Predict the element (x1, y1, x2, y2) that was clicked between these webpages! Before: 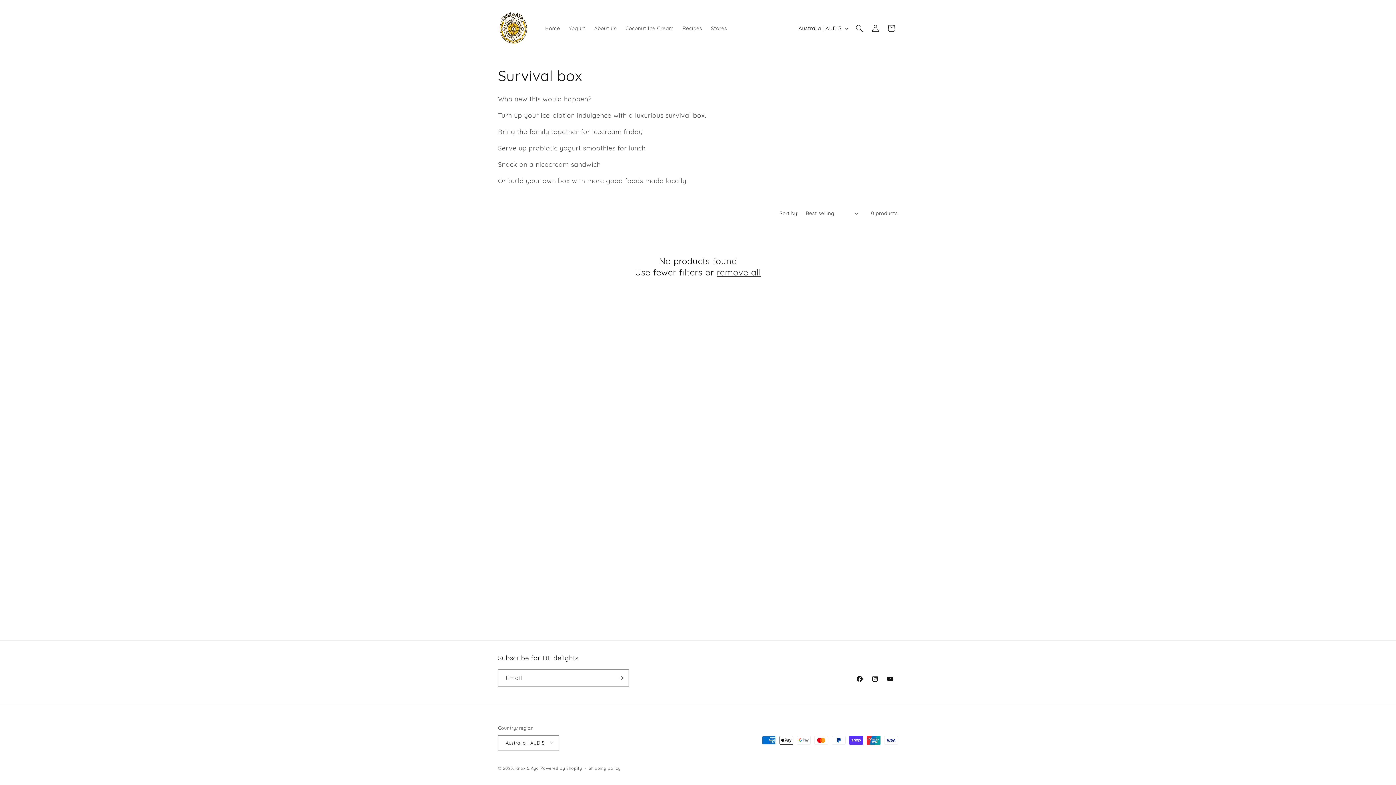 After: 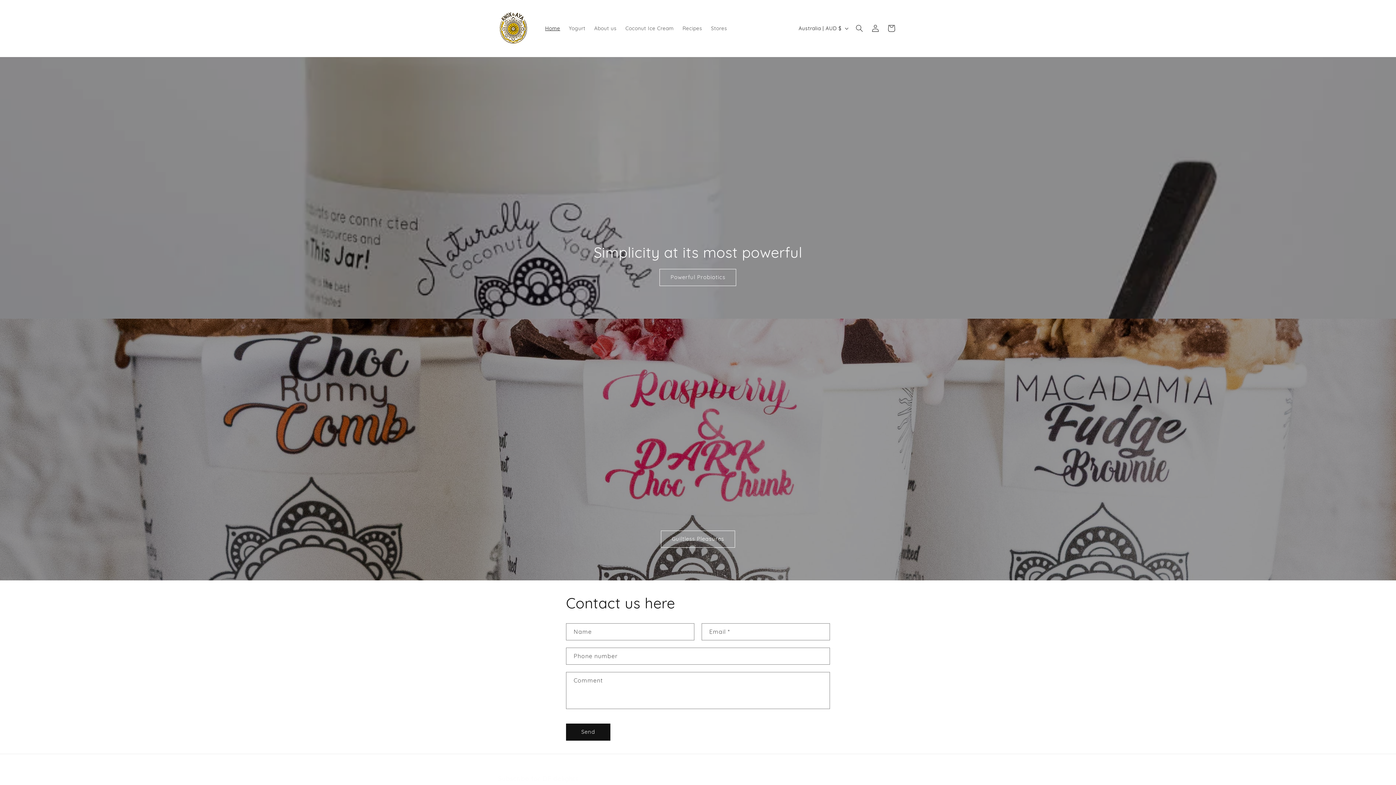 Action: label: Home bbox: (540, 20, 564, 36)